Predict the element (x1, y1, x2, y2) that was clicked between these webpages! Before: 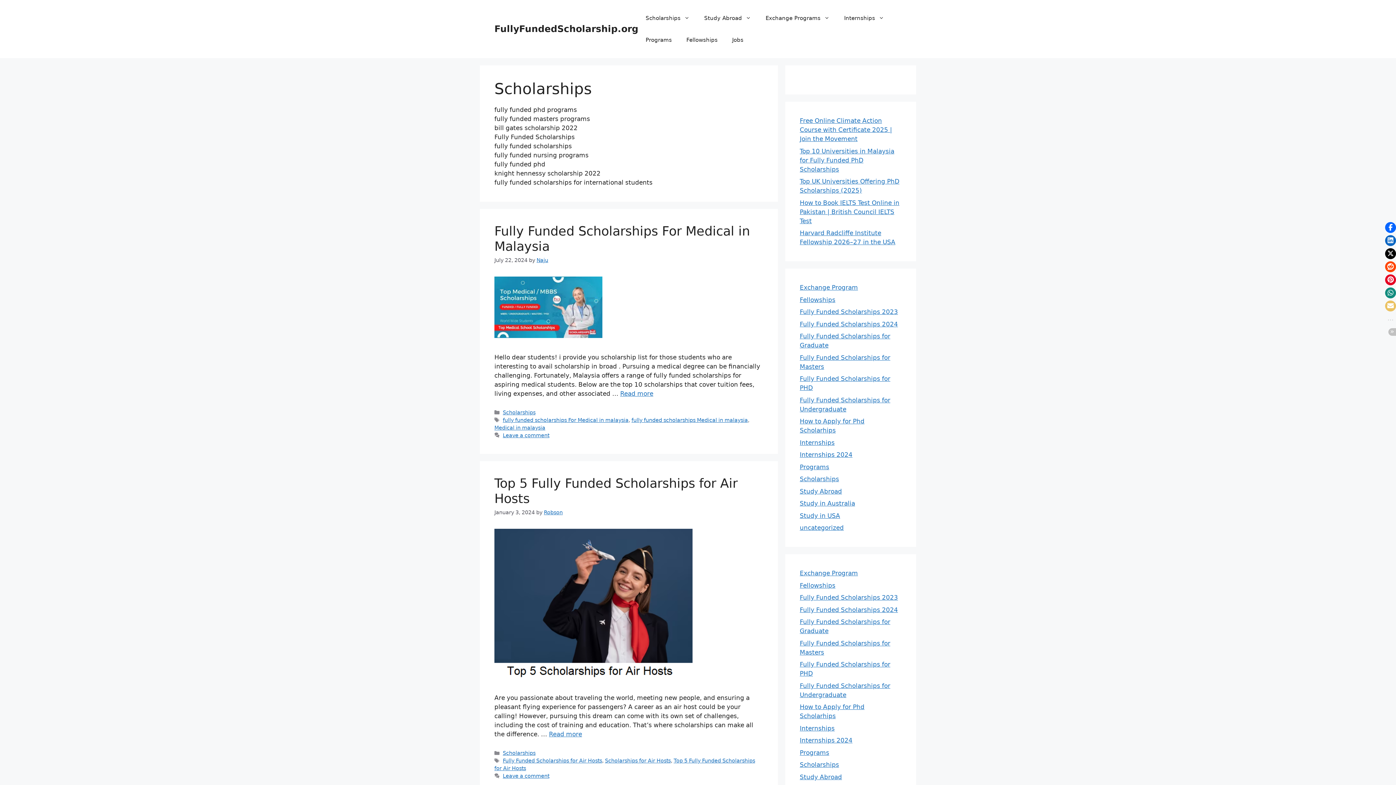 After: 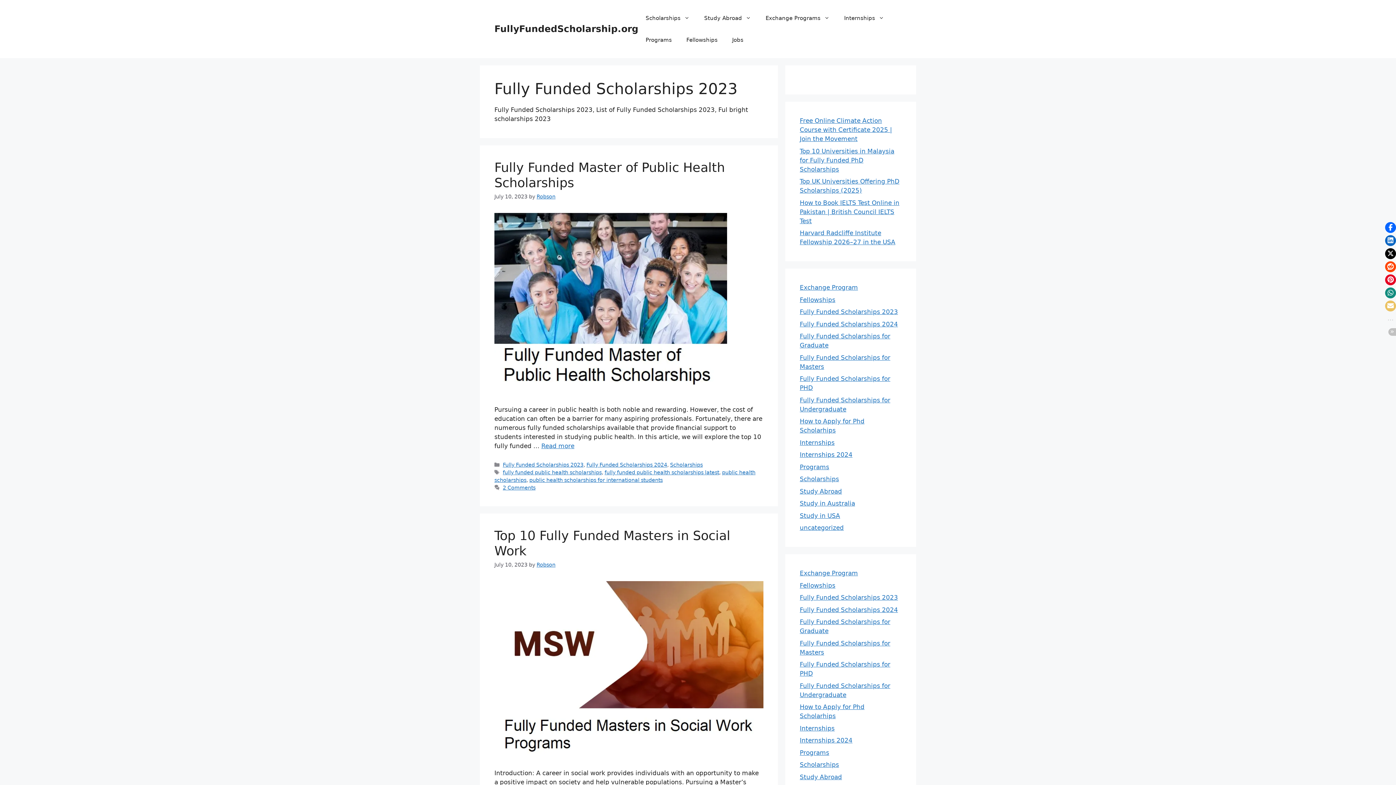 Action: bbox: (800, 308, 898, 315) label: Fully Funded Scholarships 2023